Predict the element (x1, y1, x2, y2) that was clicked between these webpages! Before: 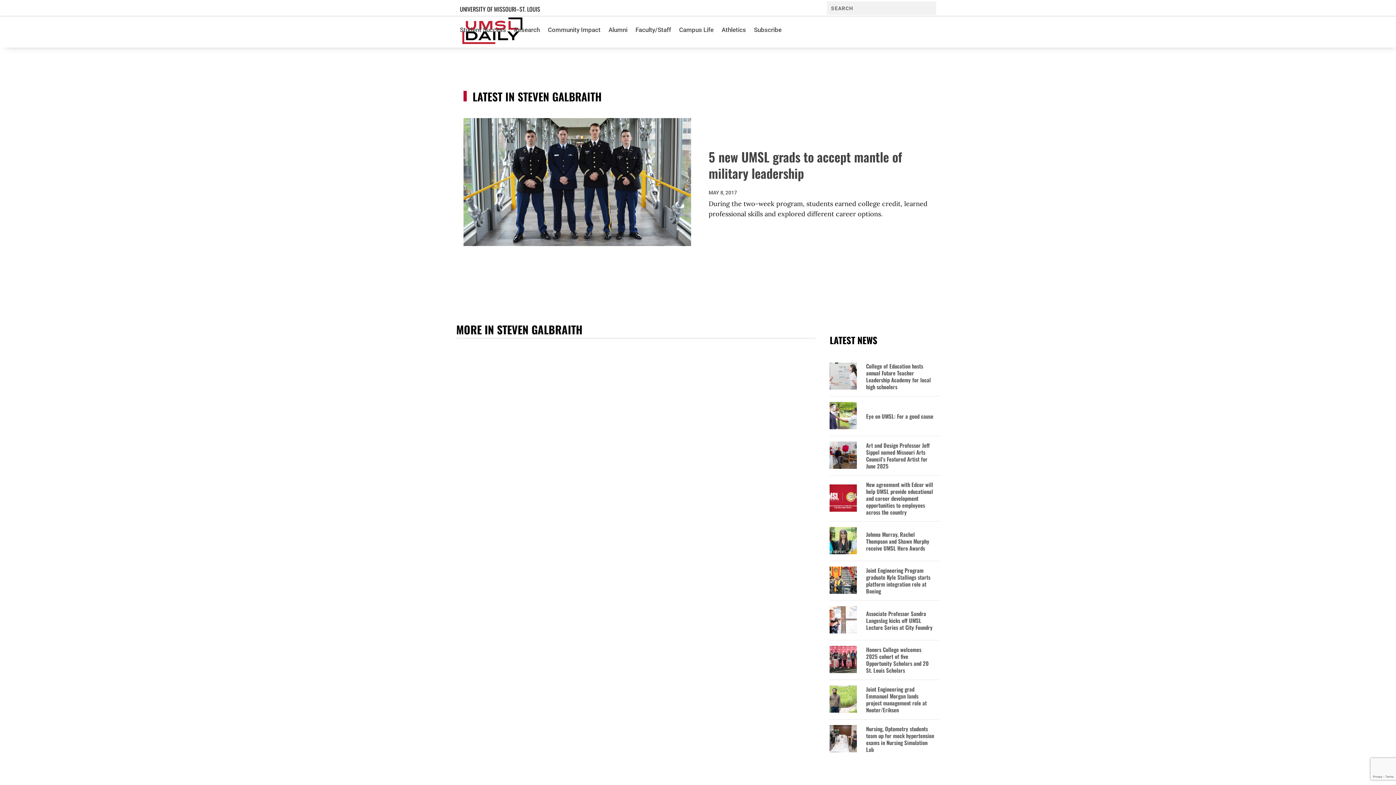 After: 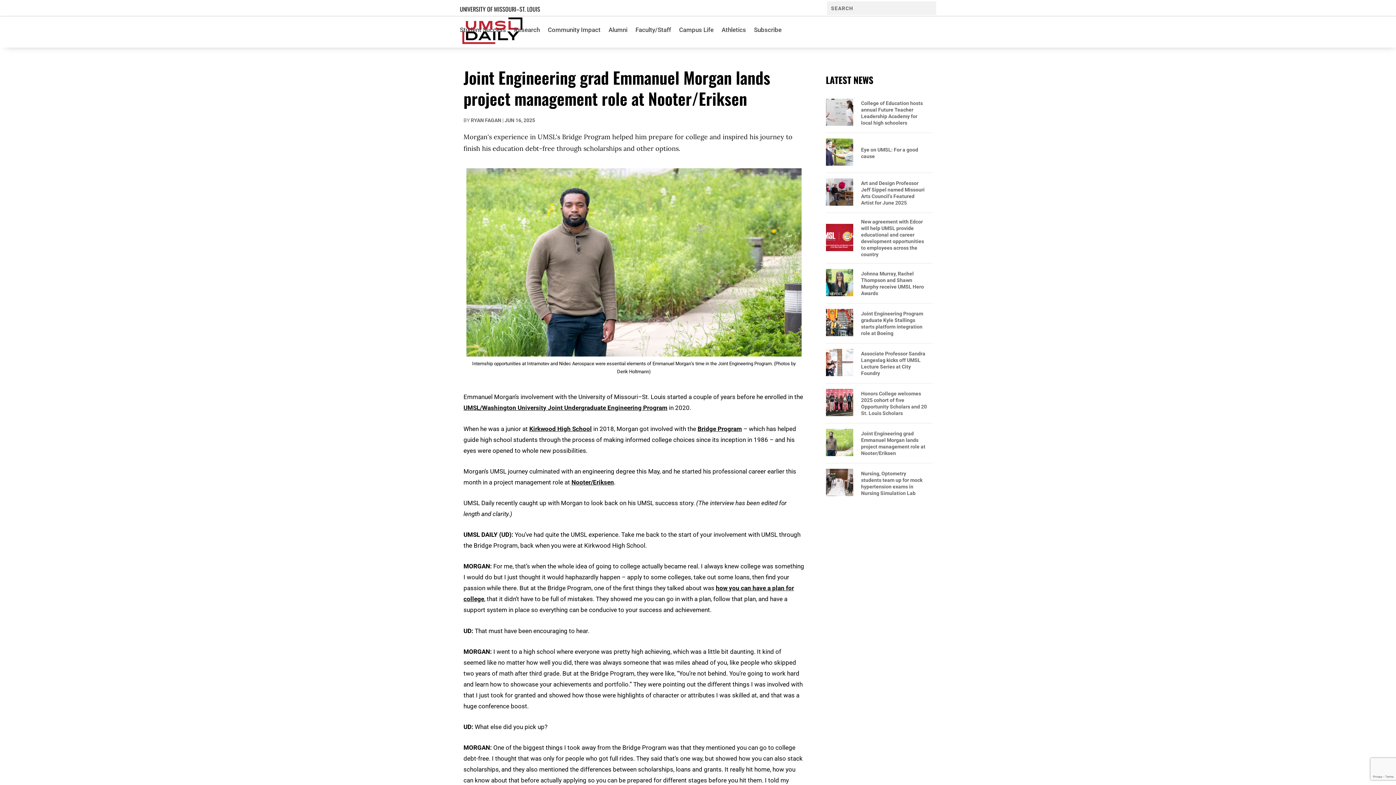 Action: label: Joint Engineering grad Emmanuel Morgan lands project management role at Nooter/Eriksen bbox: (866, 686, 934, 713)